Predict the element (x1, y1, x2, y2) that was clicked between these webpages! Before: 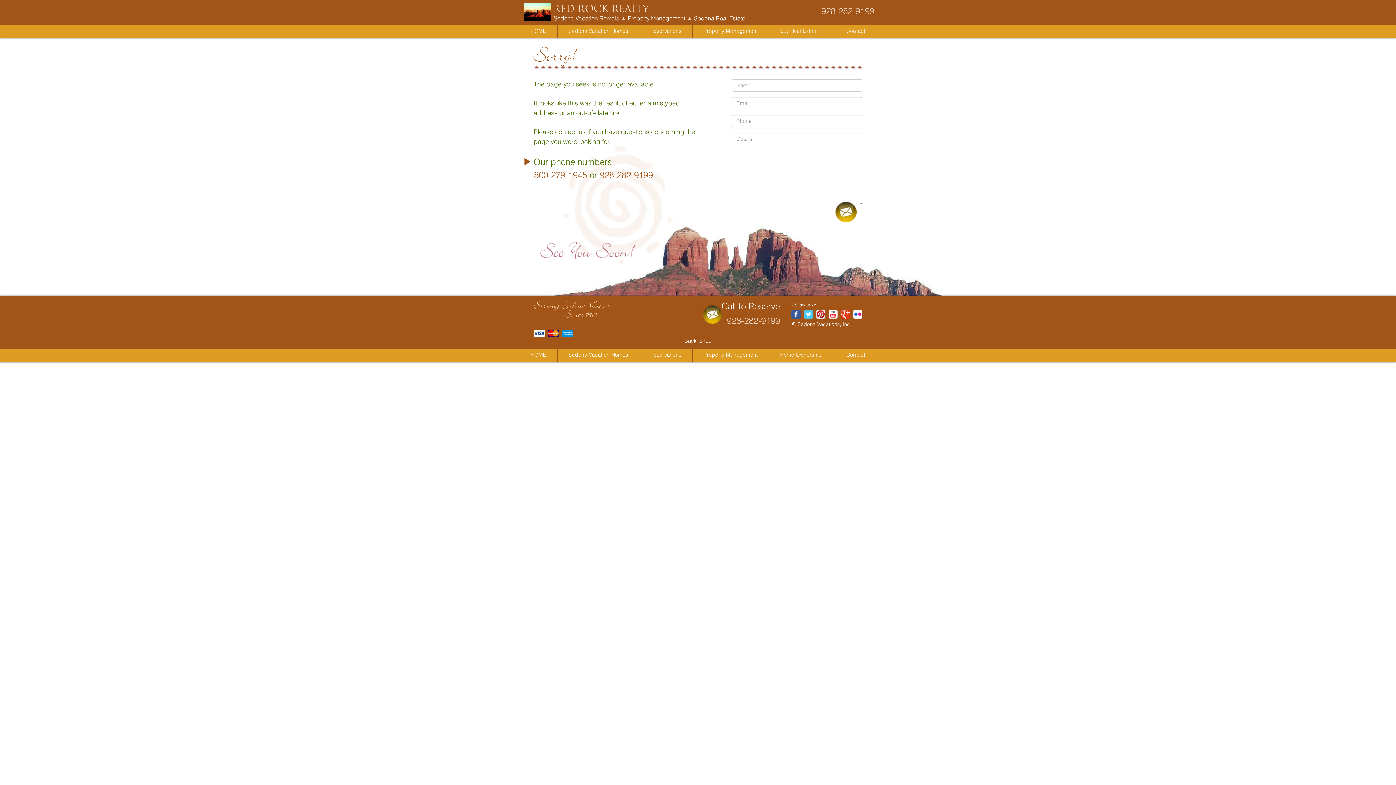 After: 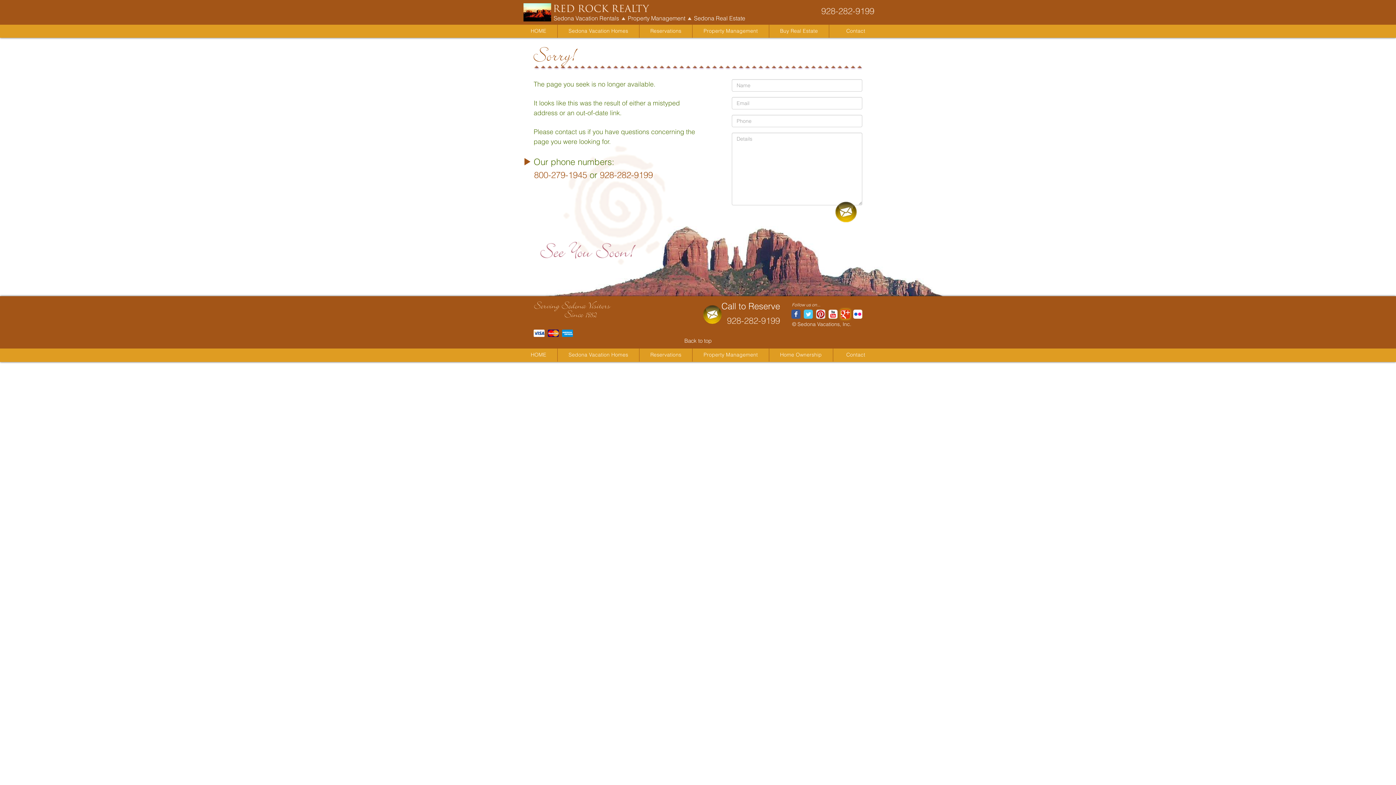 Action: bbox: (841, 310, 850, 317)